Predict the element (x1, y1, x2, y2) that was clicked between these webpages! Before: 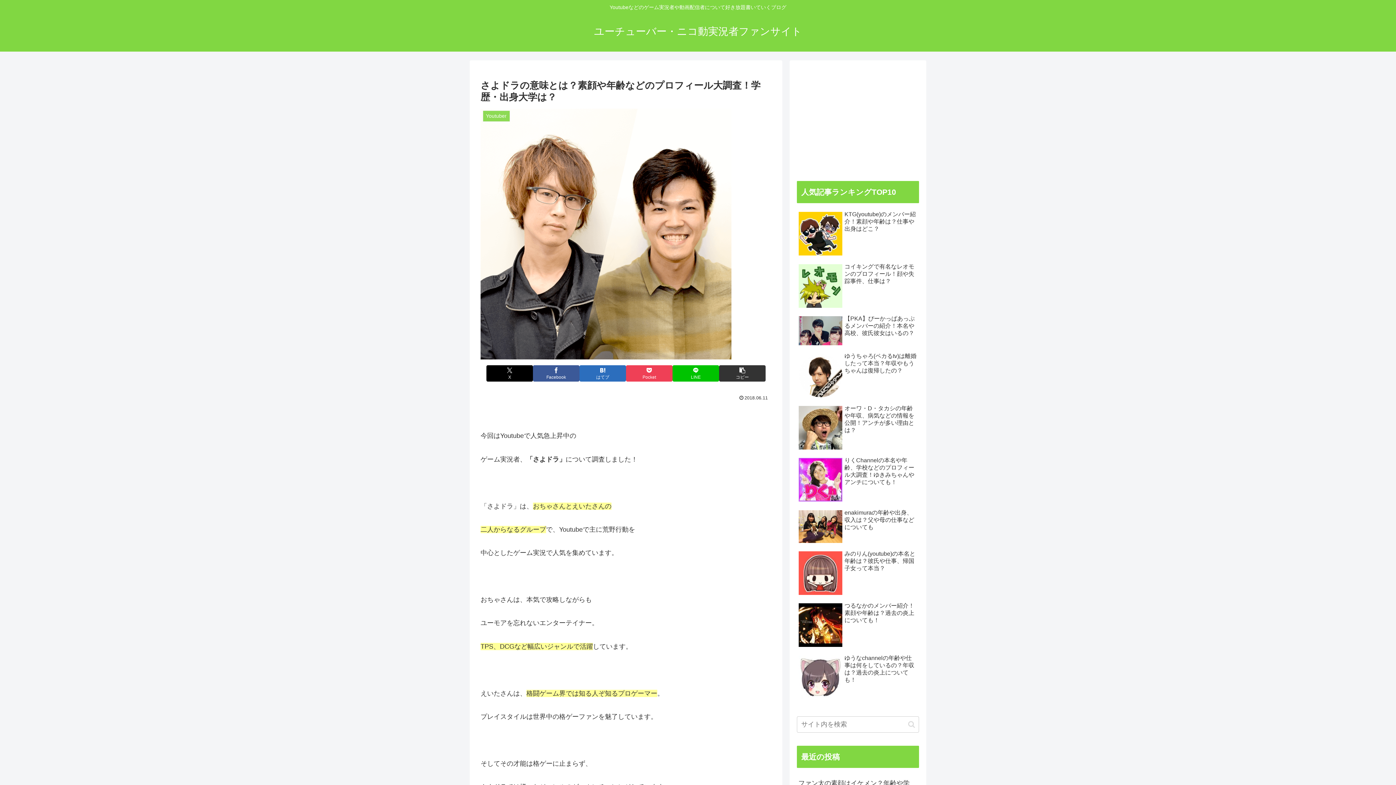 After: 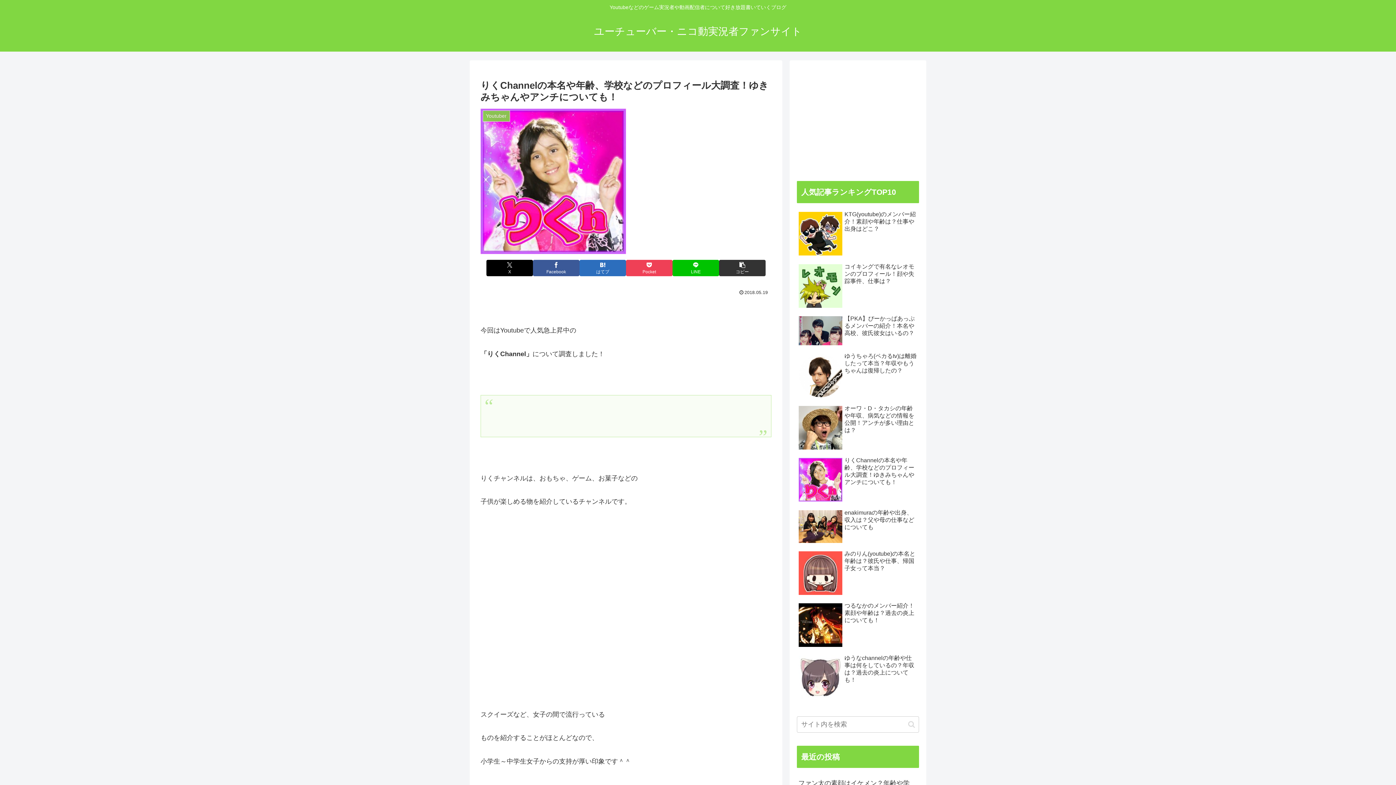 Action: label: りくChannelの本名や年齢、学校などのプロフィール大調査！ゆきみちゃんやアンチについても！ bbox: (797, 455, 919, 506)